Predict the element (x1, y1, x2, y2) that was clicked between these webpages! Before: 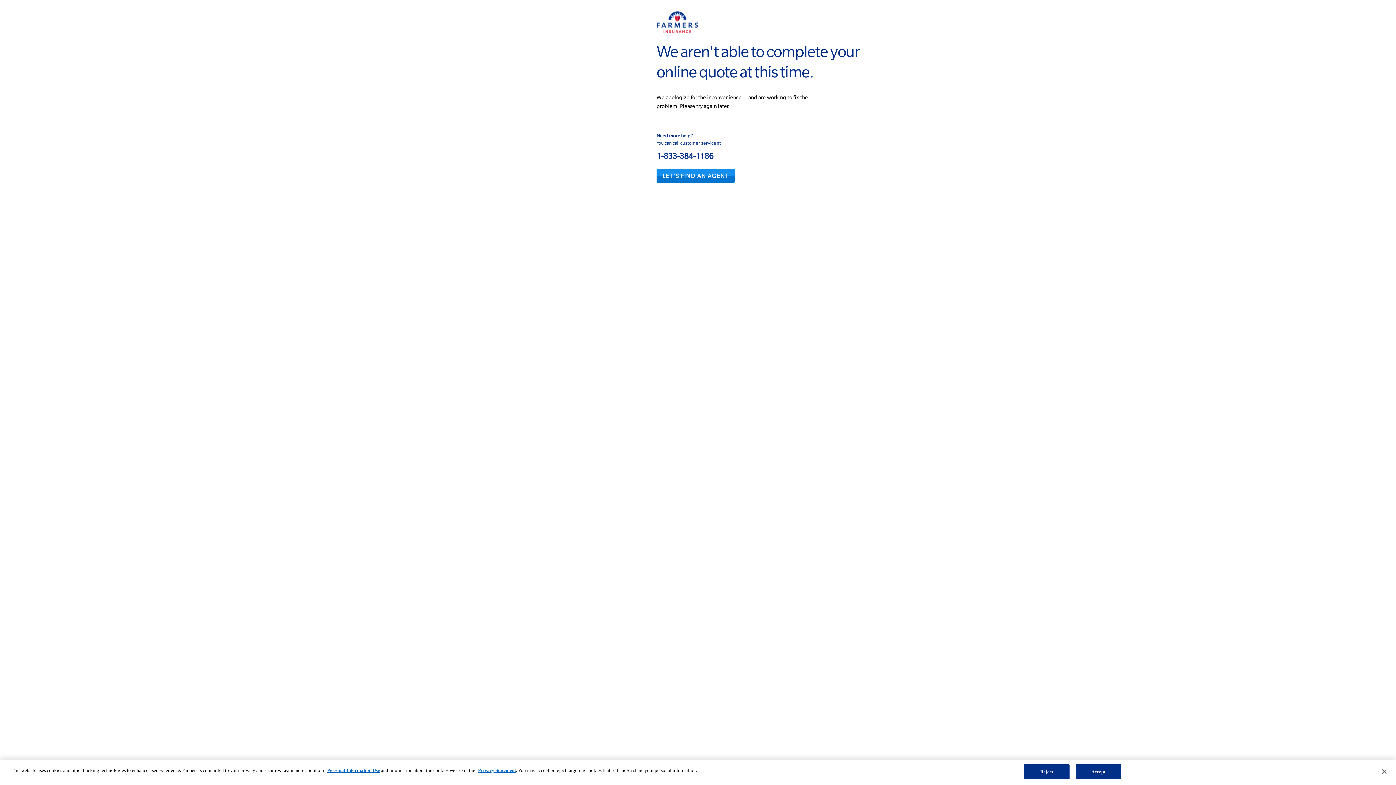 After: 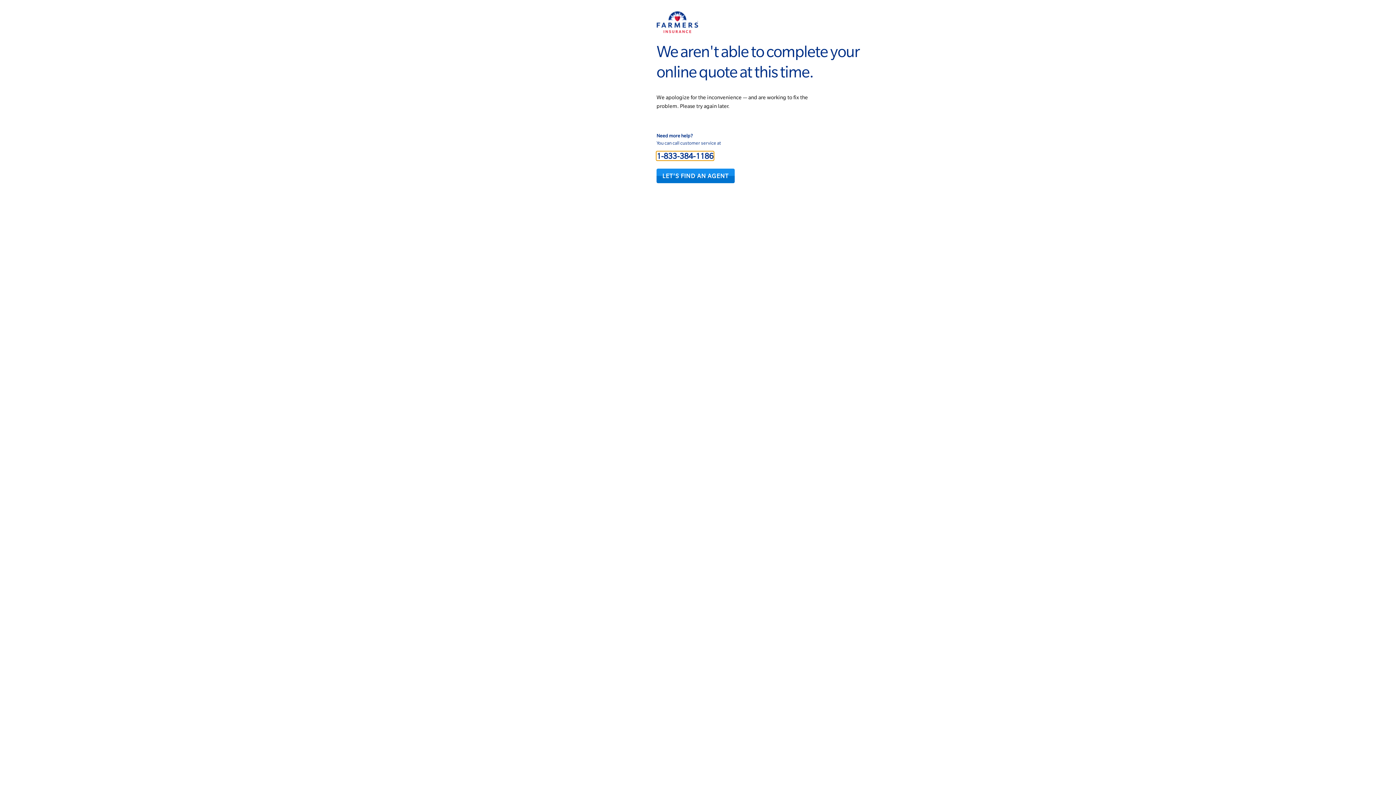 Action: bbox: (656, 151, 713, 160) label: 1-833-384-1186